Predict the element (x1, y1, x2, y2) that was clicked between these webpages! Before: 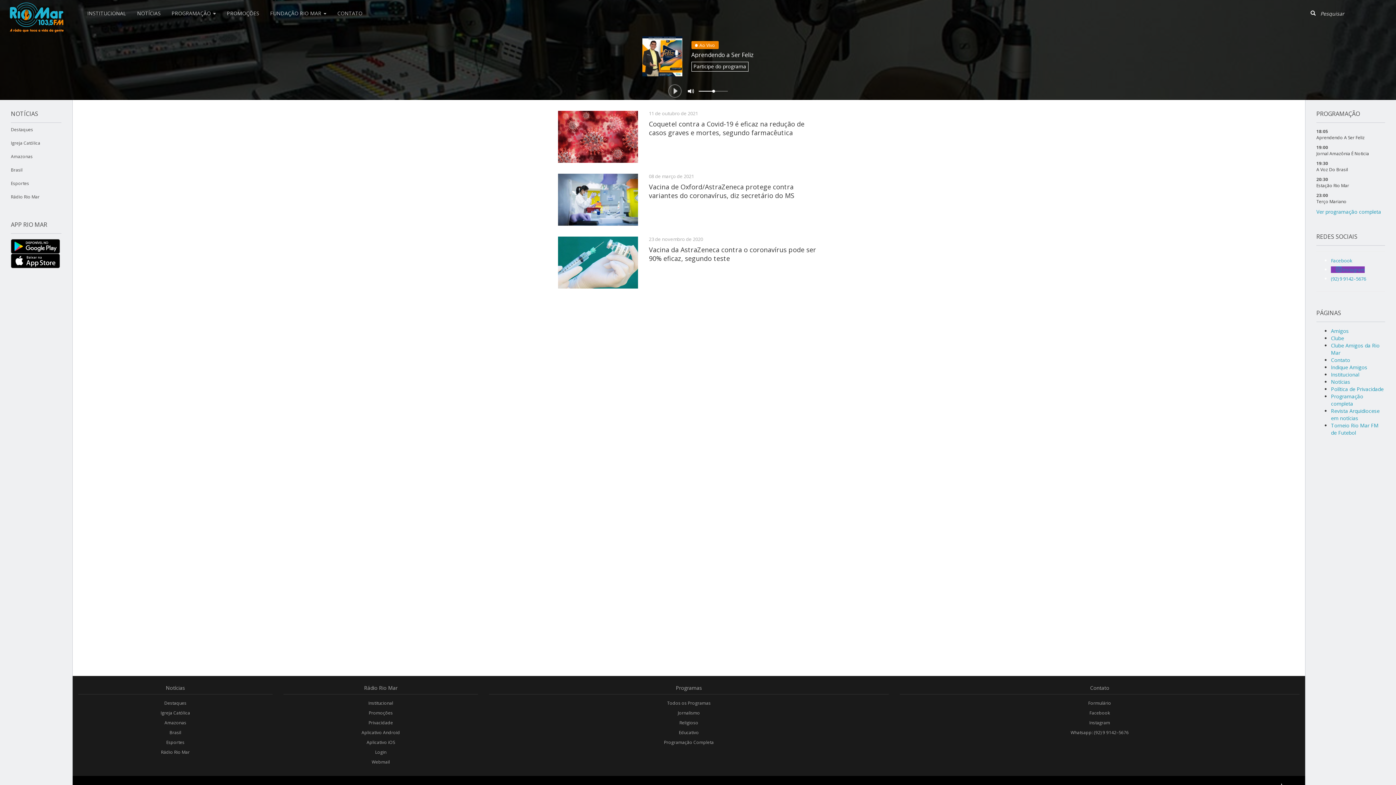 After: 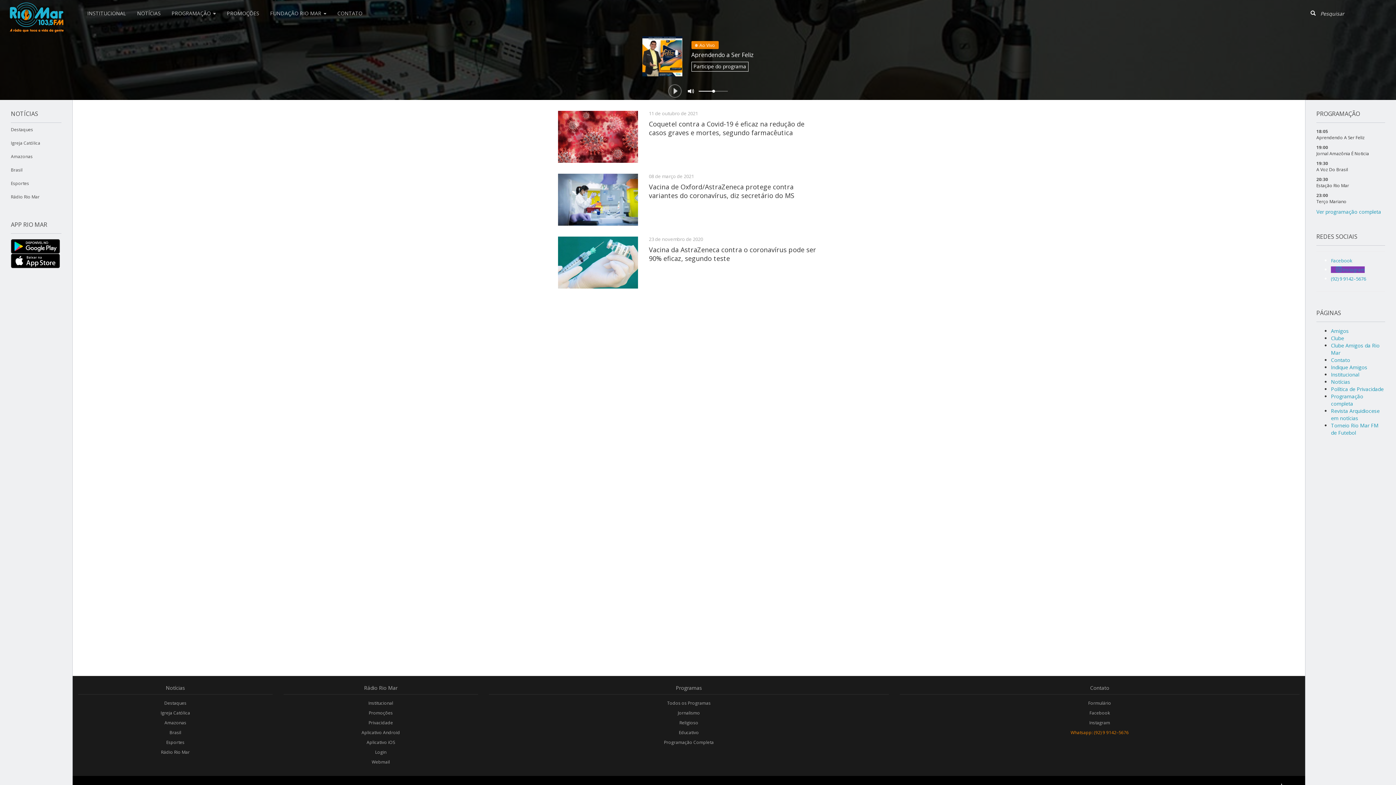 Action: bbox: (899, 728, 1299, 737) label: Whatsapp: (92) 9 9142–5676